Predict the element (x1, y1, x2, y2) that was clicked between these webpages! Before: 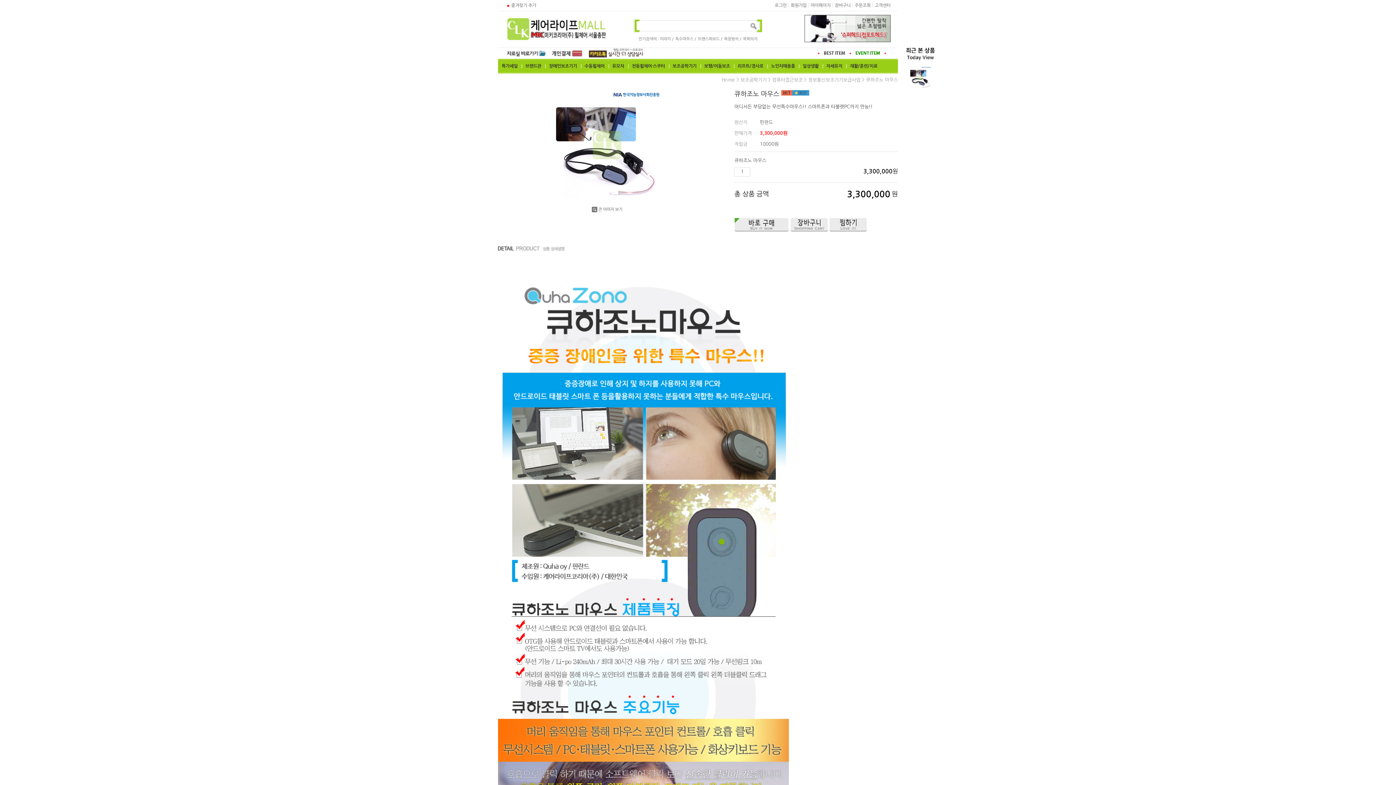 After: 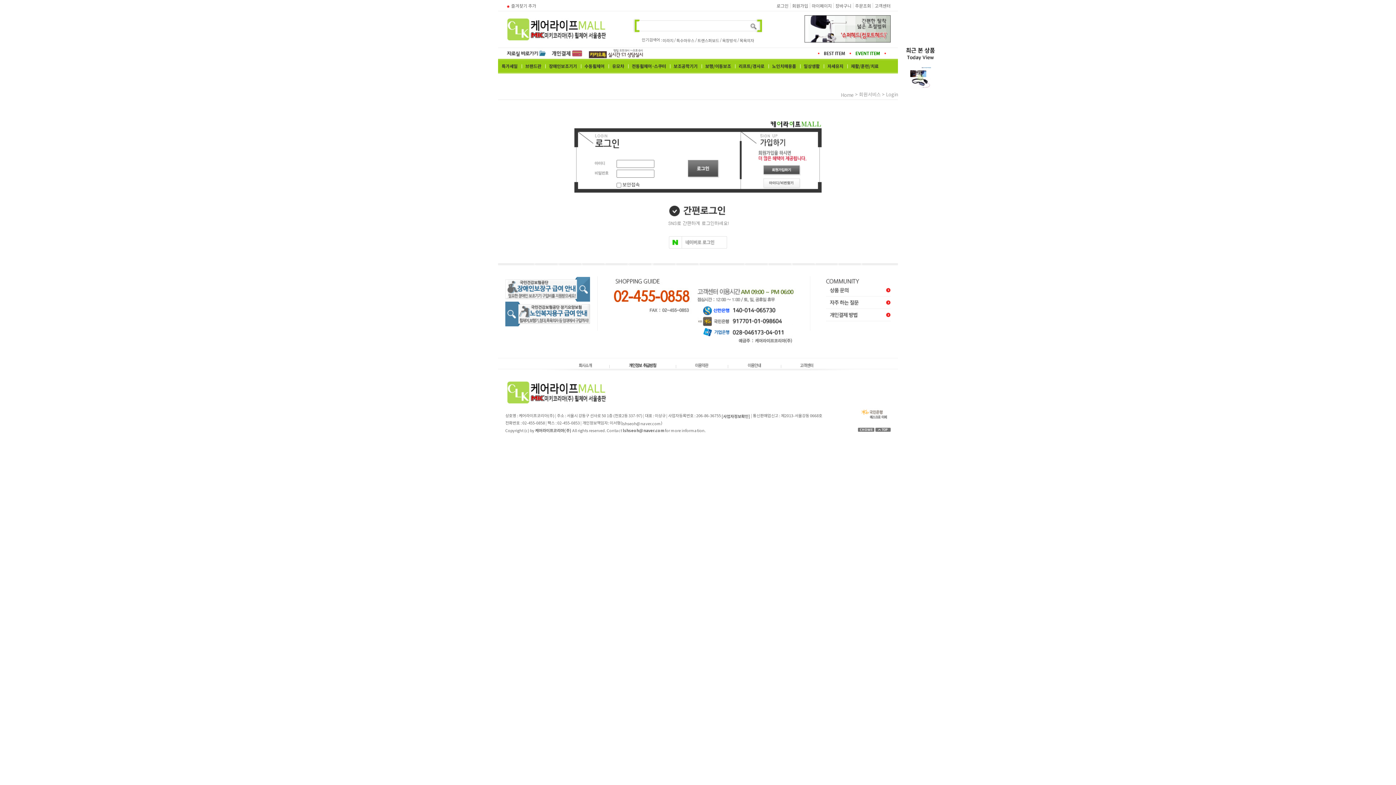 Action: label: 로그인 bbox: (774, 3, 786, 7)